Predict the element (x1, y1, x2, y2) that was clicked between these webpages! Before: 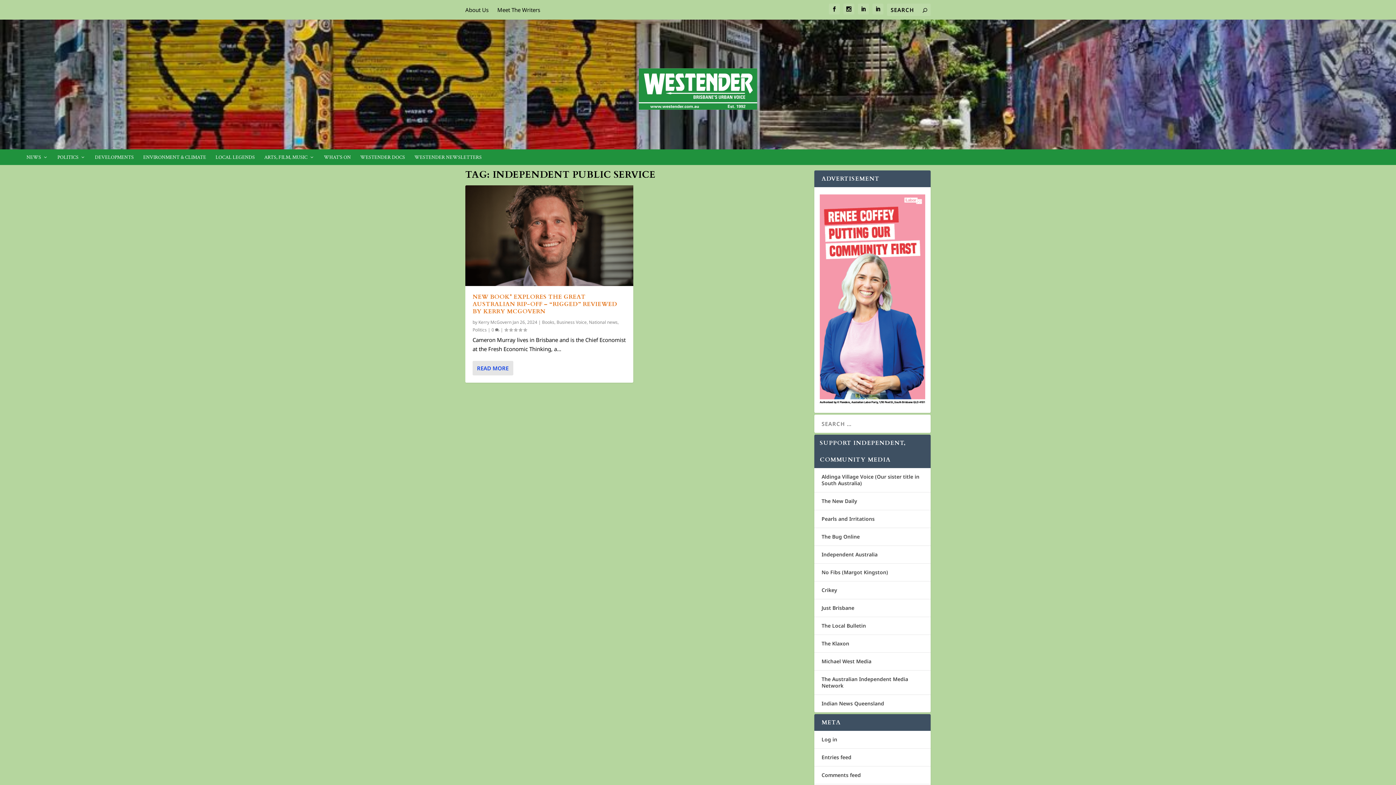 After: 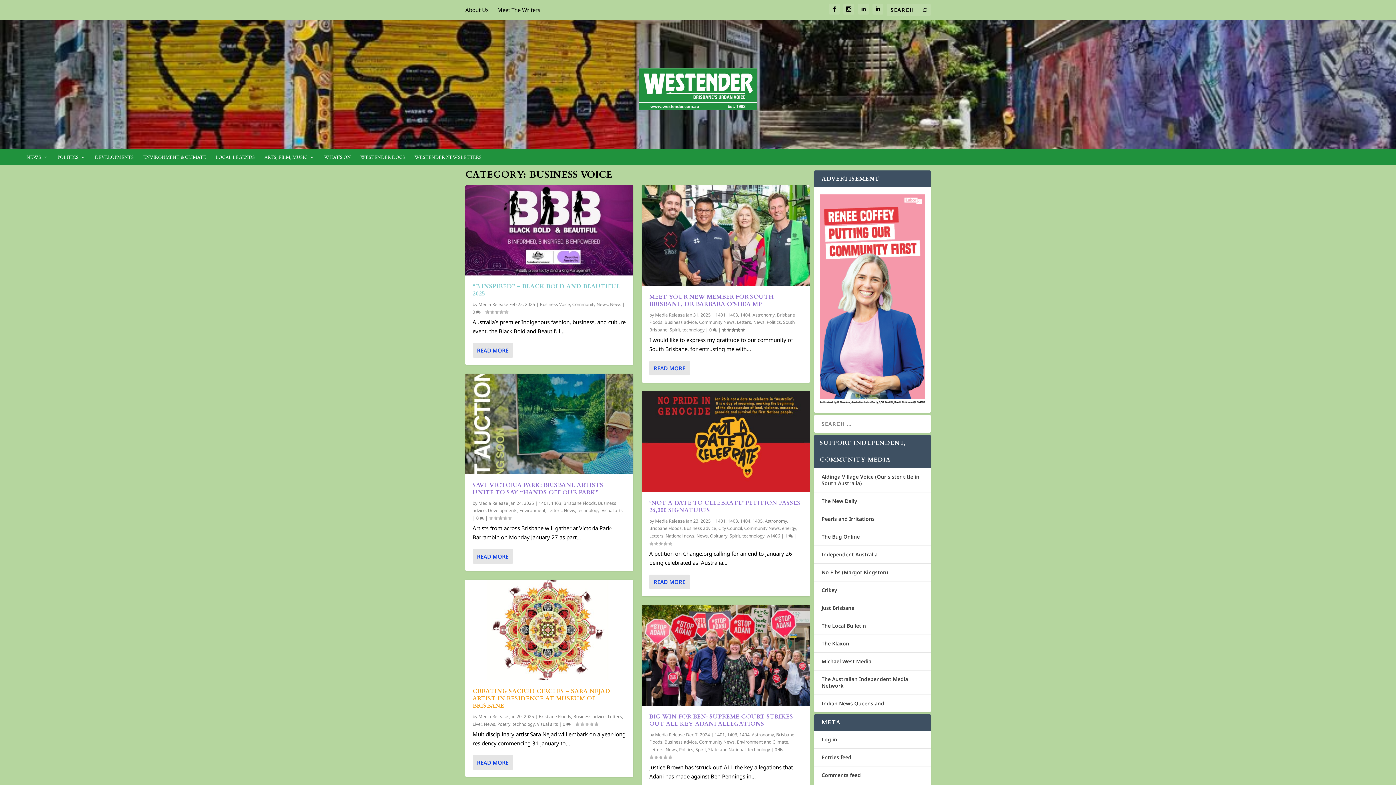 Action: label: Business Voice bbox: (556, 319, 586, 325)